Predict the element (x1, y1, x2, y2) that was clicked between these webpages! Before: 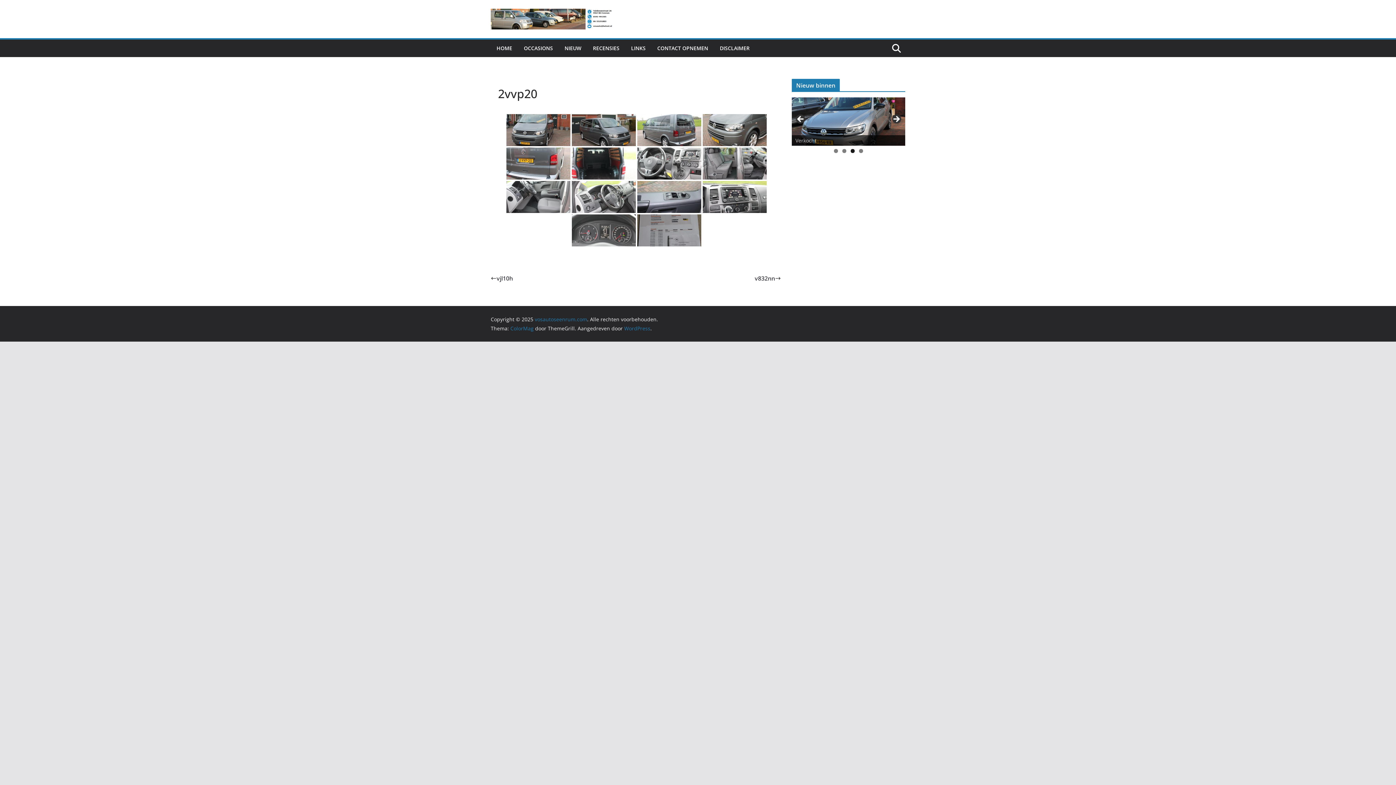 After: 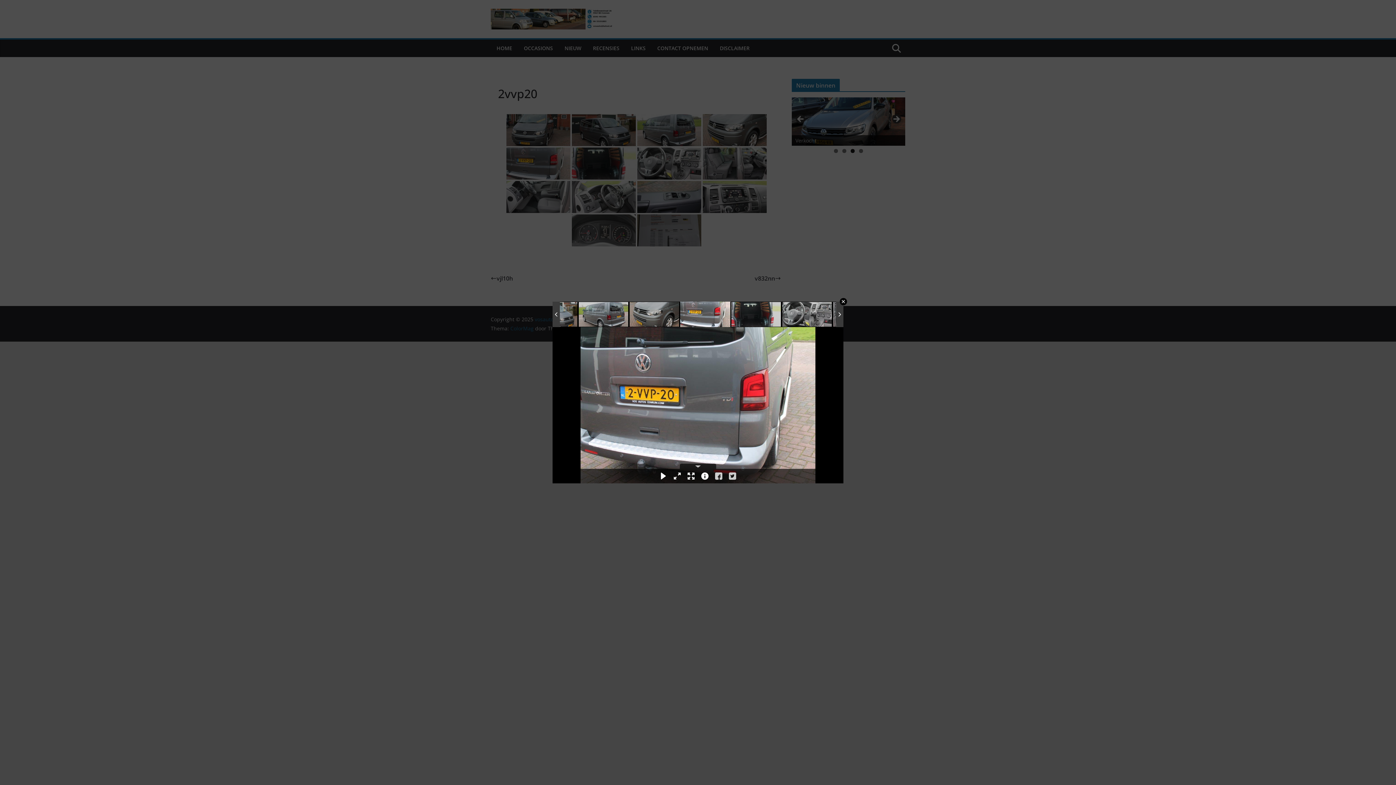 Action: bbox: (506, 147, 570, 179)